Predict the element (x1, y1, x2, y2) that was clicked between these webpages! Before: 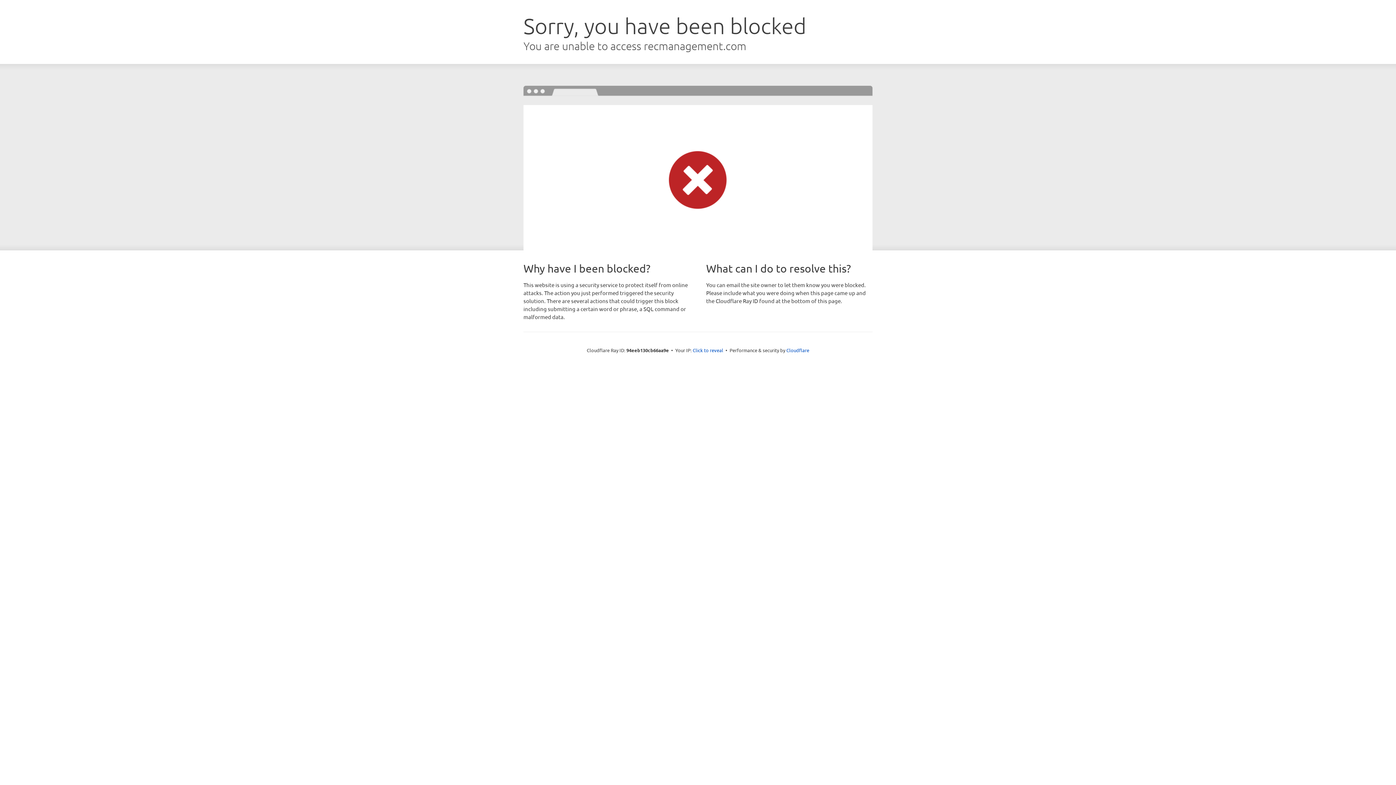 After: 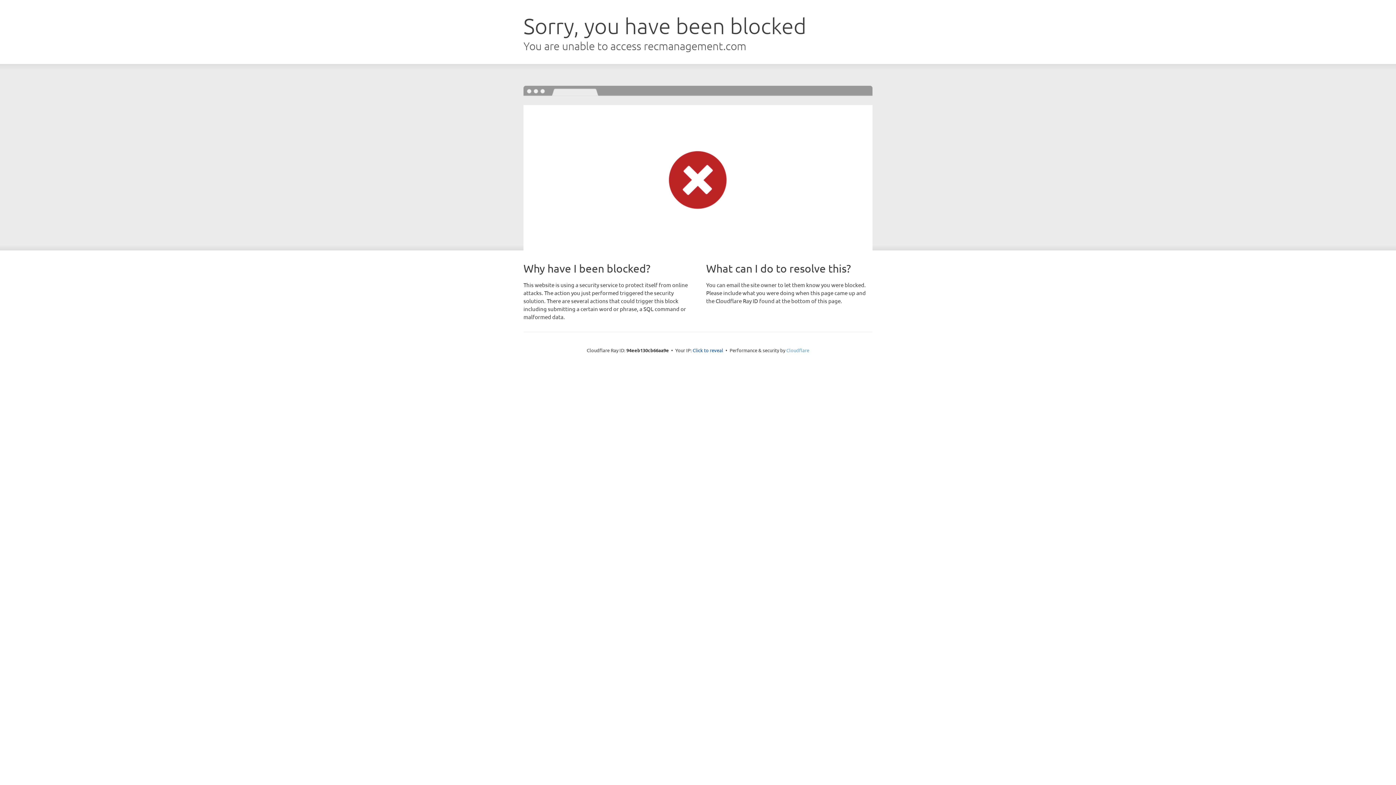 Action: bbox: (786, 347, 809, 353) label: Cloudflare